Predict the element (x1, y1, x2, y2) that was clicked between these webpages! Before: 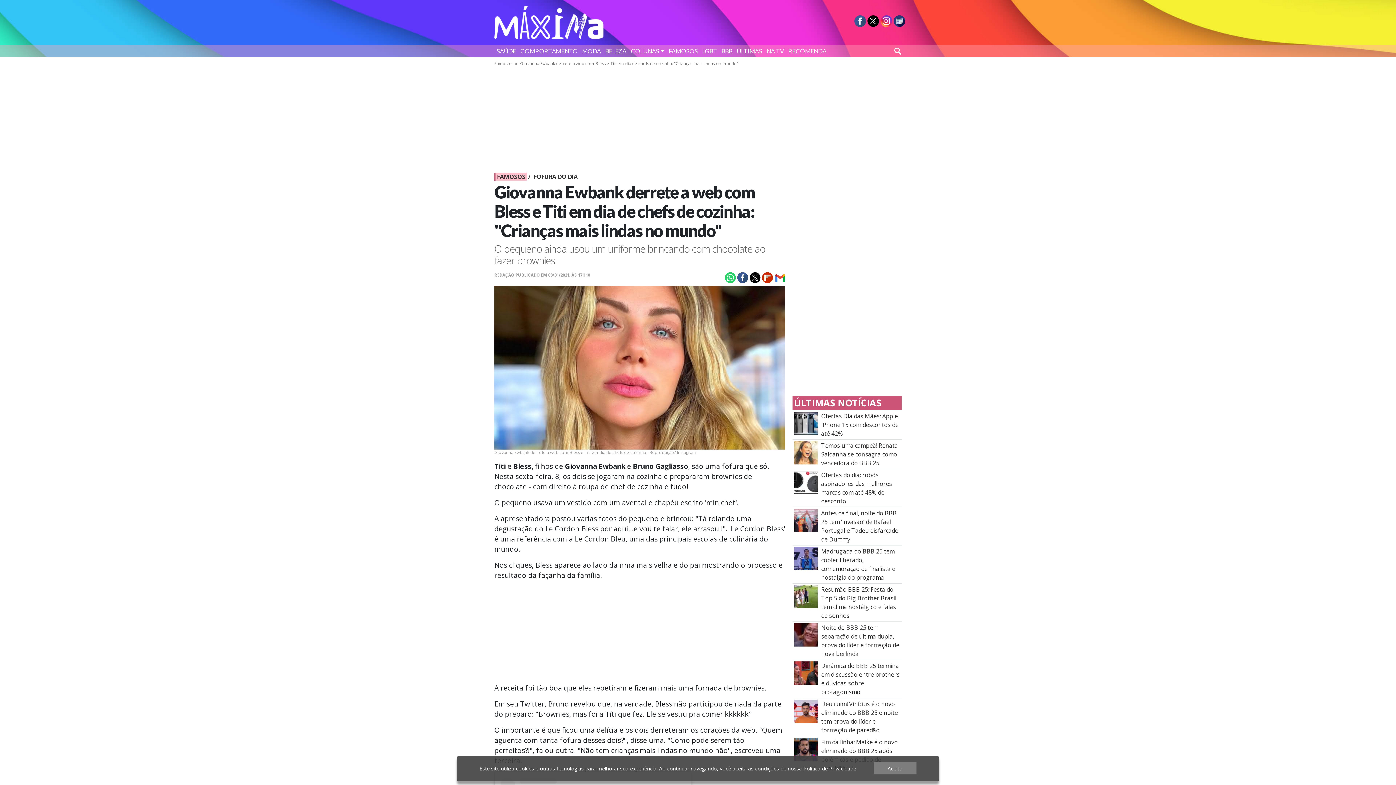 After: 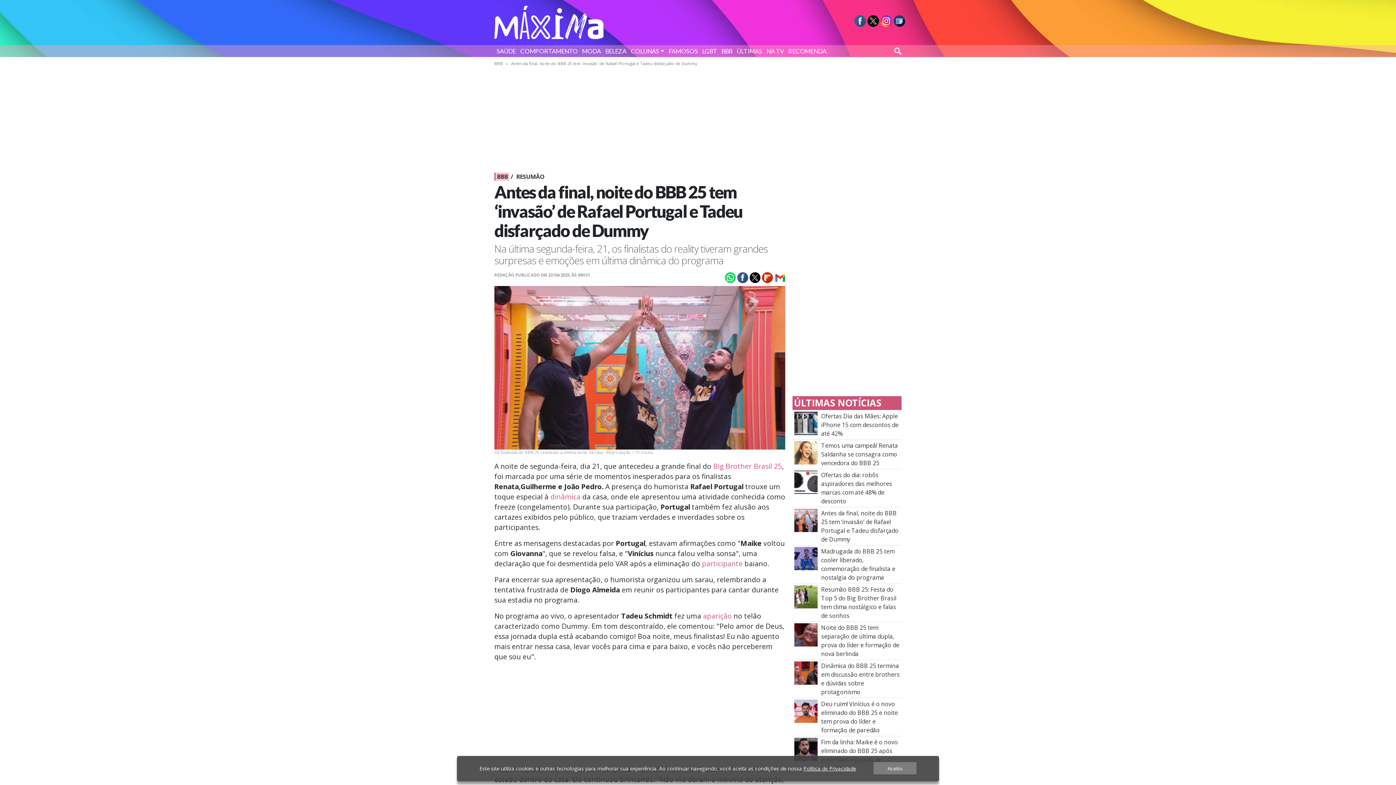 Action: label: Antes da final, noite do BBB 25 tem ‘invasão’ de Rafael Portugal e Tadeu disfarçado de Dummy bbox: (821, 509, 898, 543)